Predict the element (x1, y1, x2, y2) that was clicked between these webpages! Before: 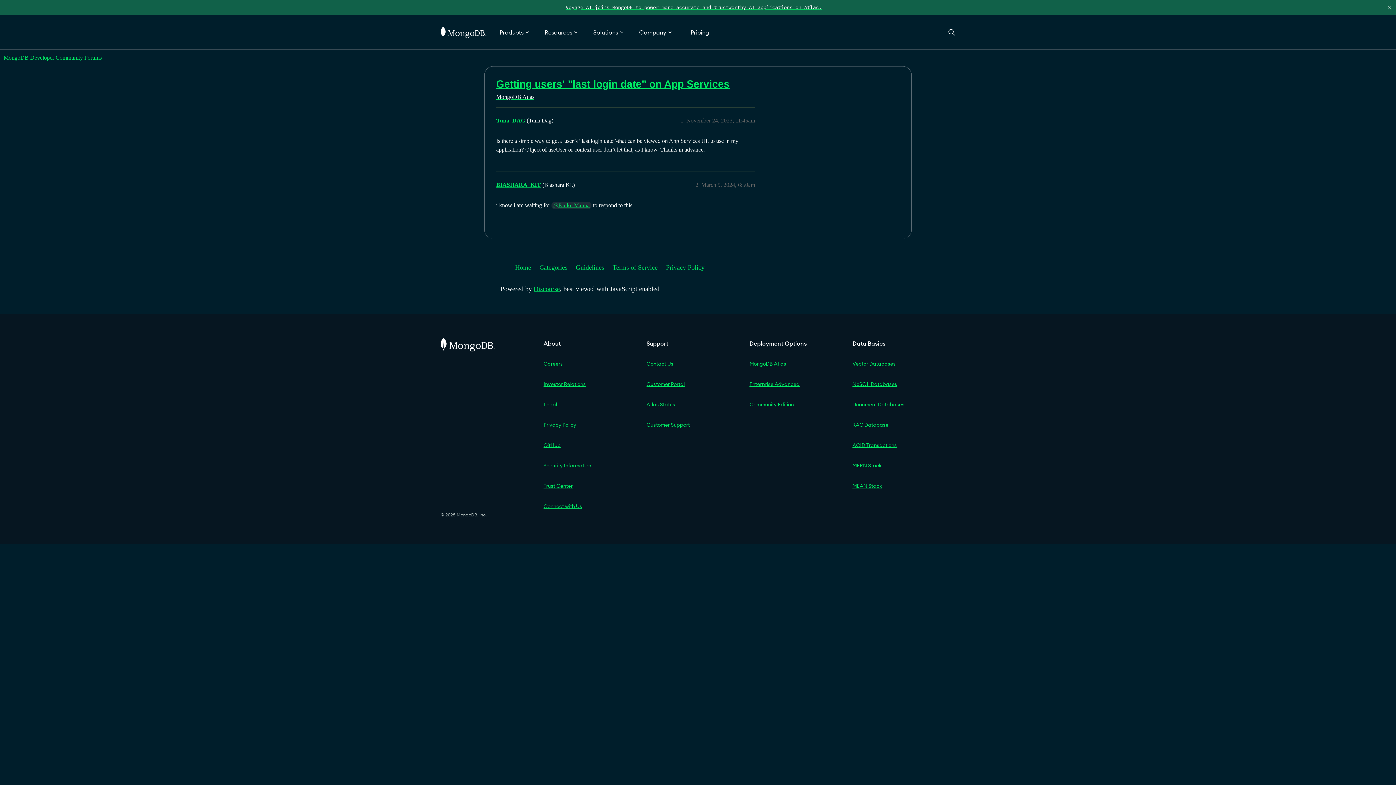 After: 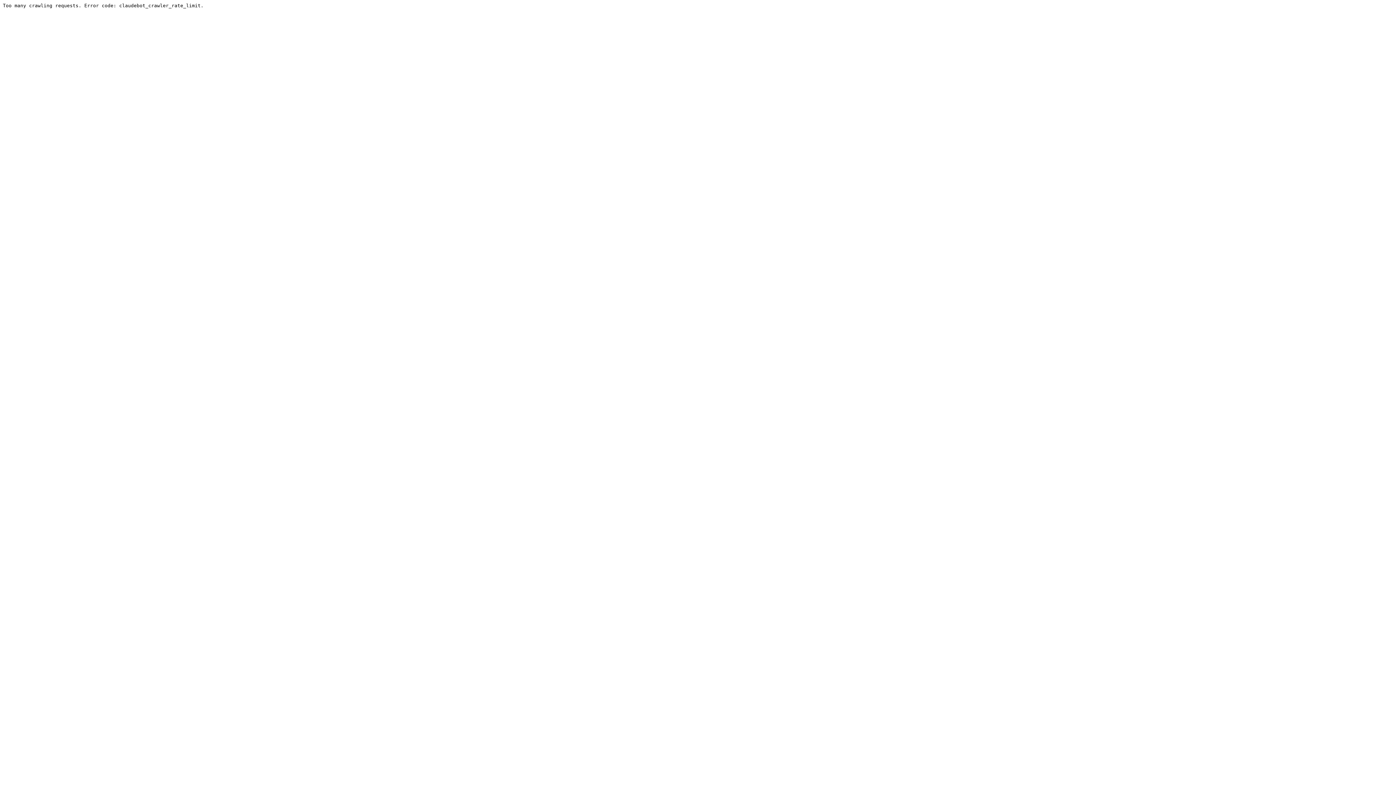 Action: label: Guidelines bbox: (576, 258, 610, 276)